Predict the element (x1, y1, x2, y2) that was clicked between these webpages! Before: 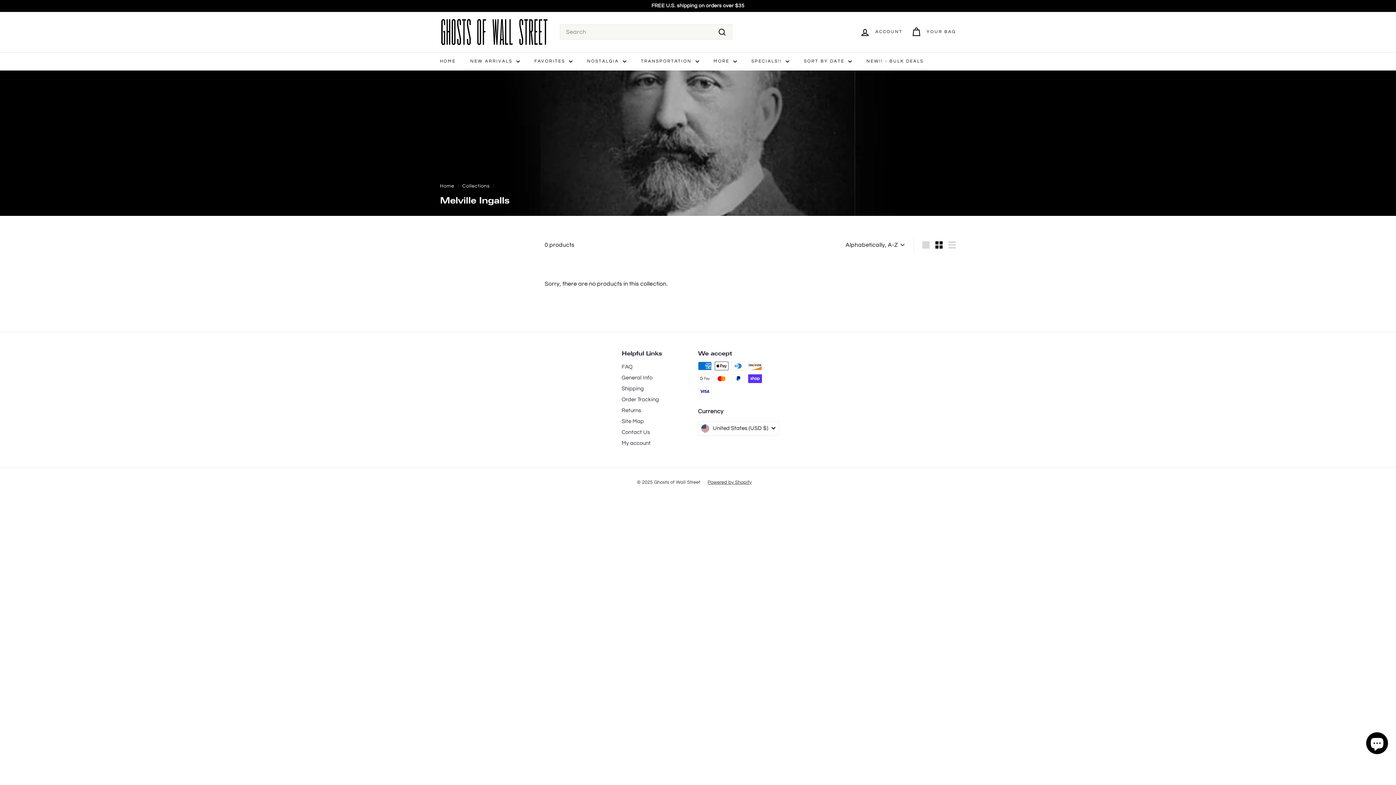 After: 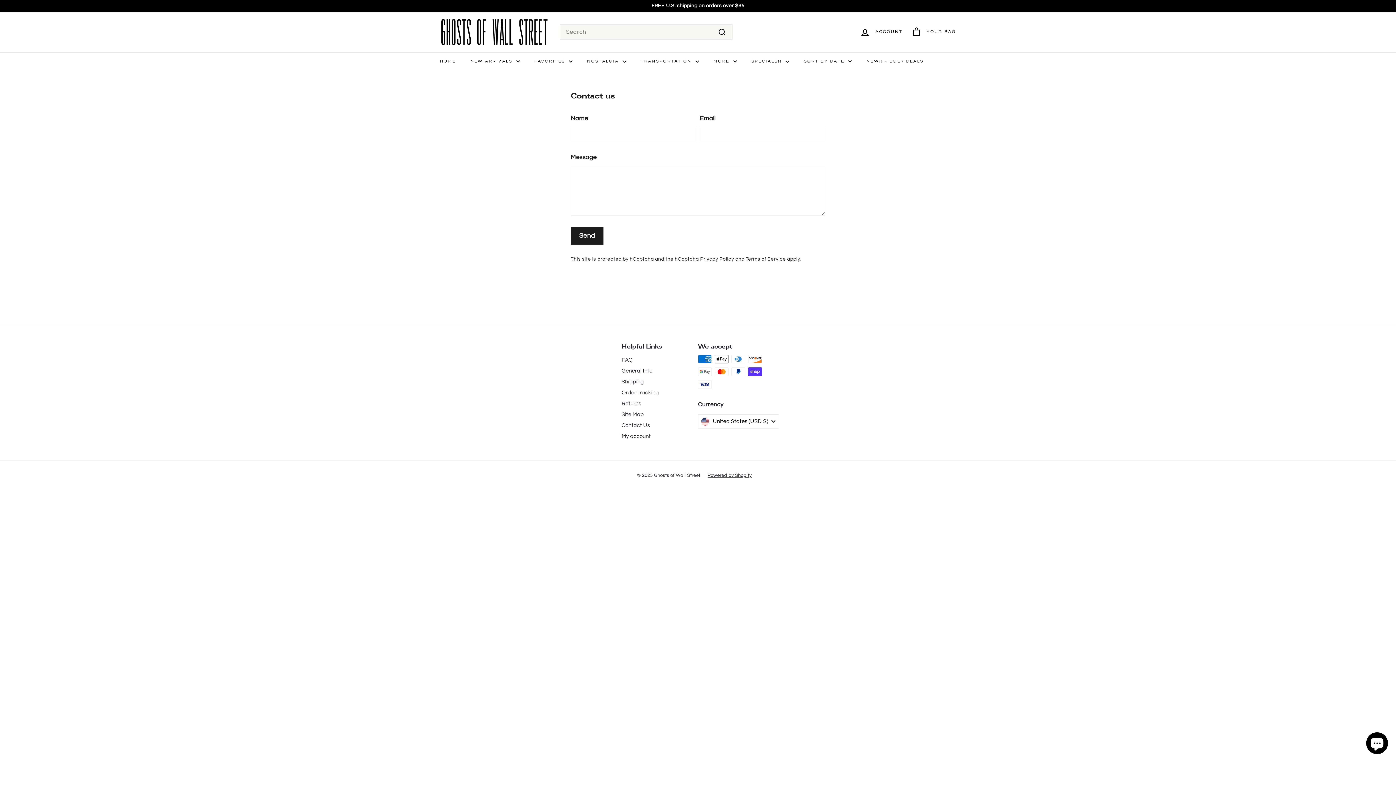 Action: label: General Info bbox: (621, 372, 652, 383)